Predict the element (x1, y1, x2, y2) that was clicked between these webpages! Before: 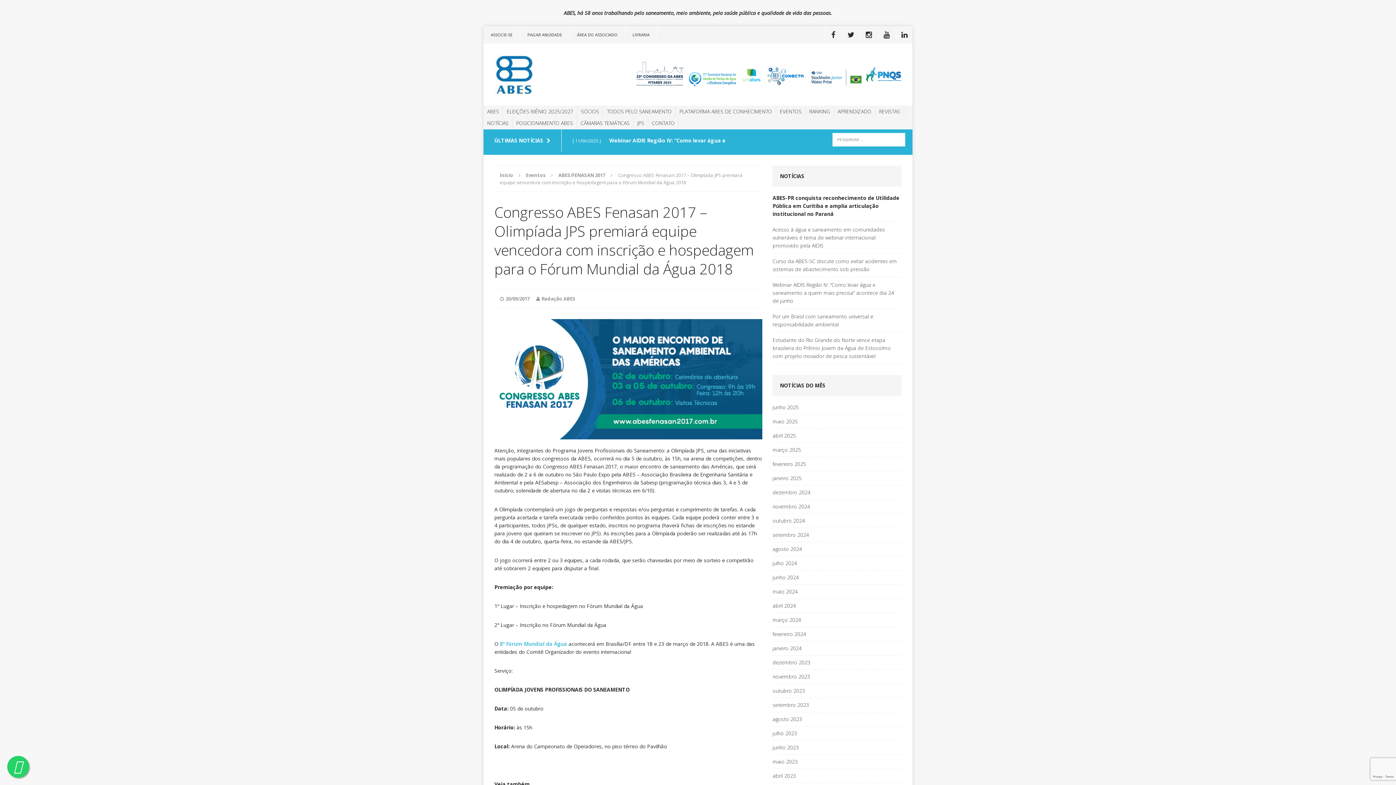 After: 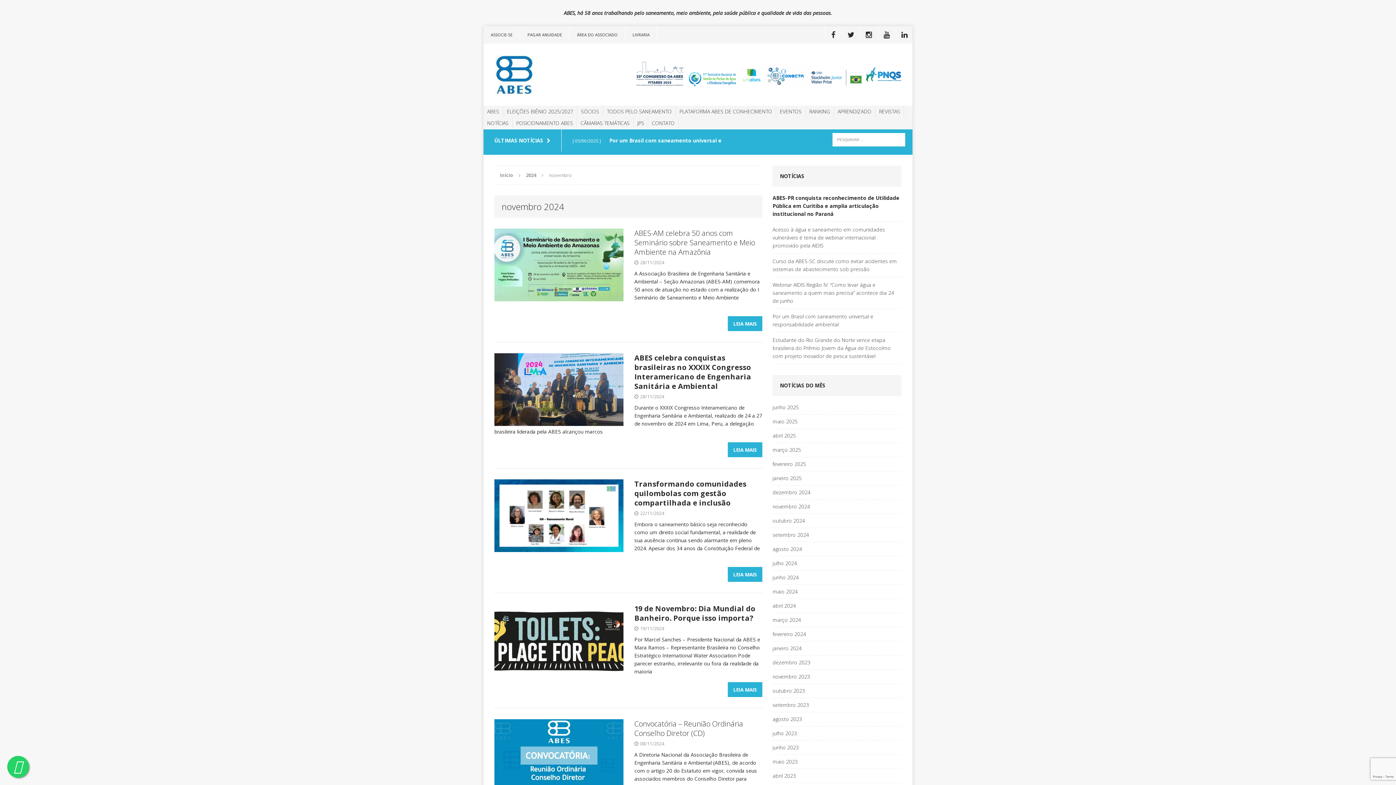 Action: bbox: (772, 500, 901, 513) label: novembro 2024